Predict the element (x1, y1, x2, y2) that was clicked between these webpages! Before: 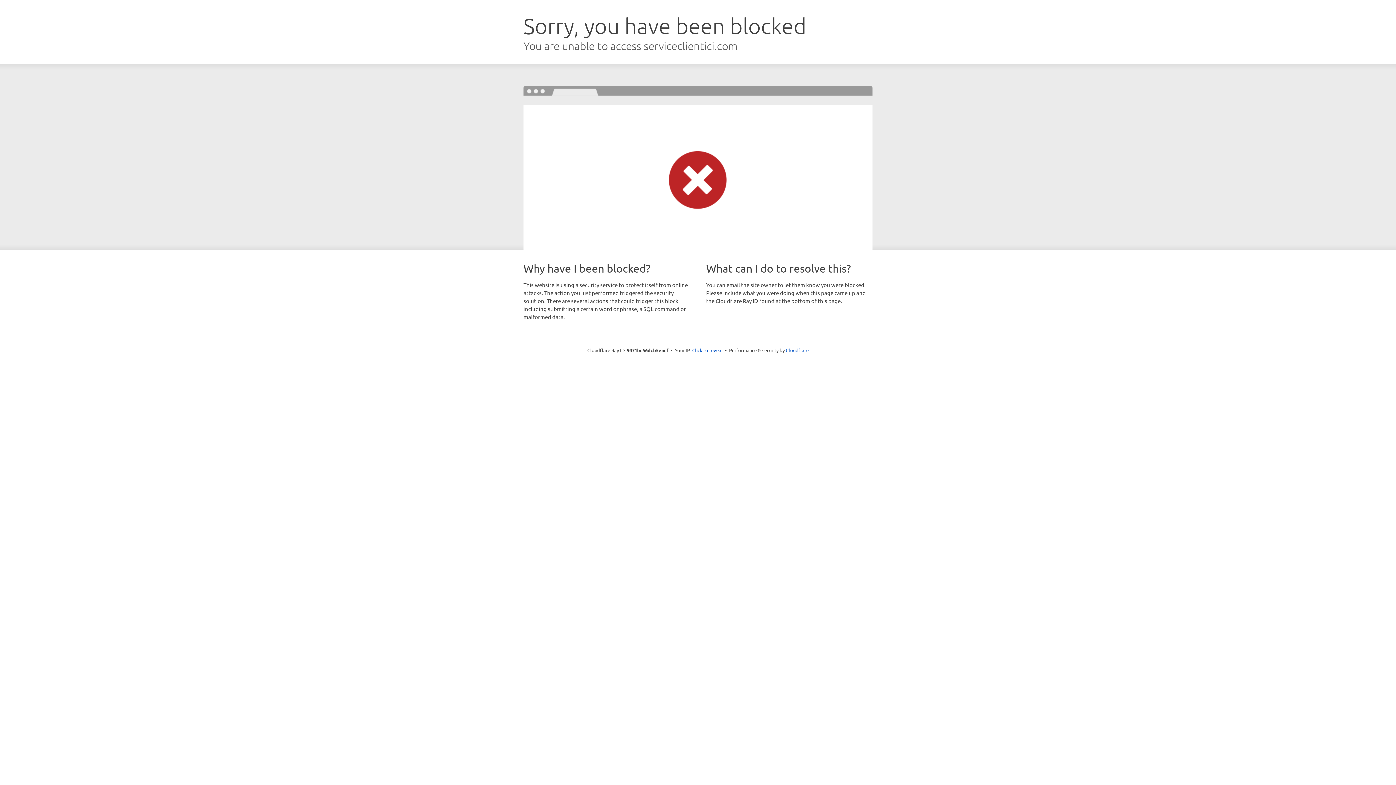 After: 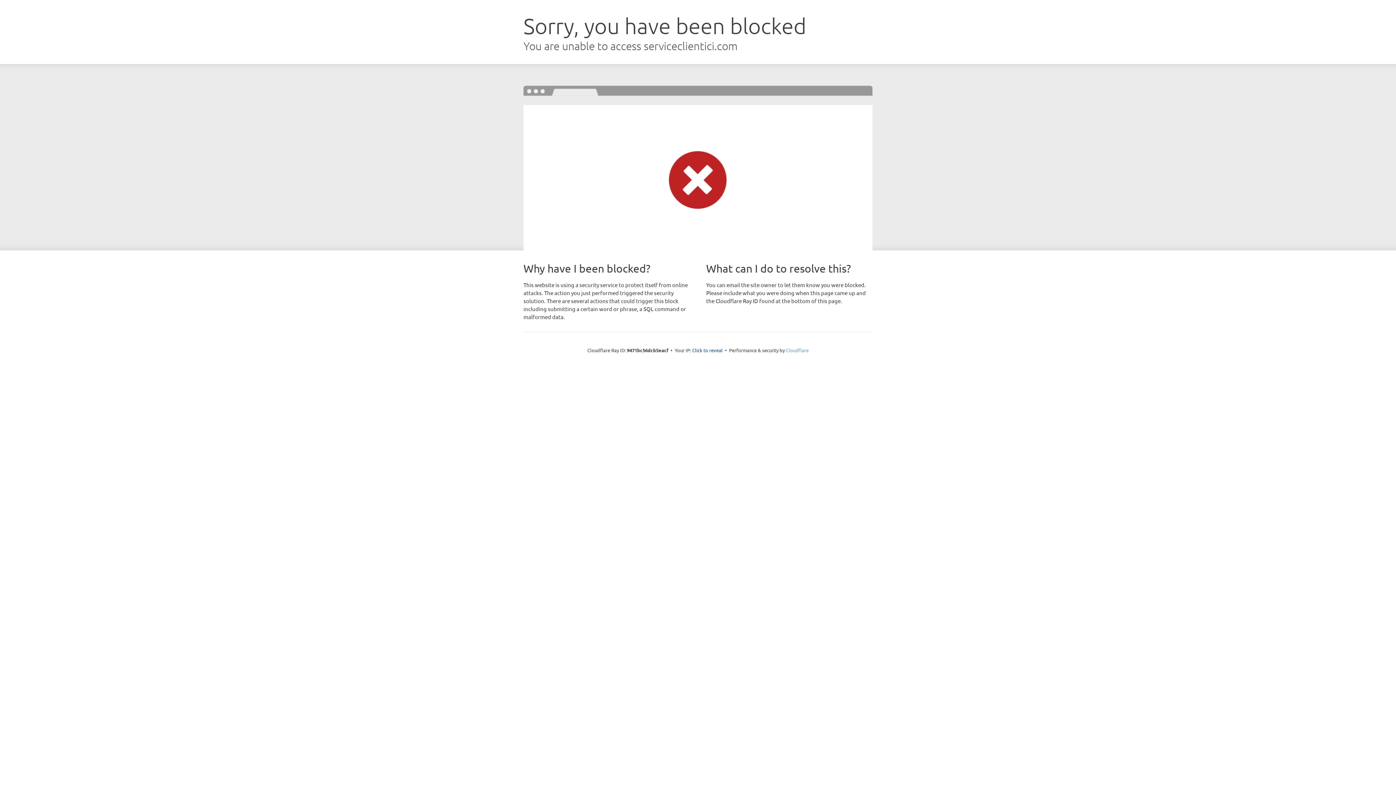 Action: bbox: (786, 347, 808, 353) label: Cloudflare